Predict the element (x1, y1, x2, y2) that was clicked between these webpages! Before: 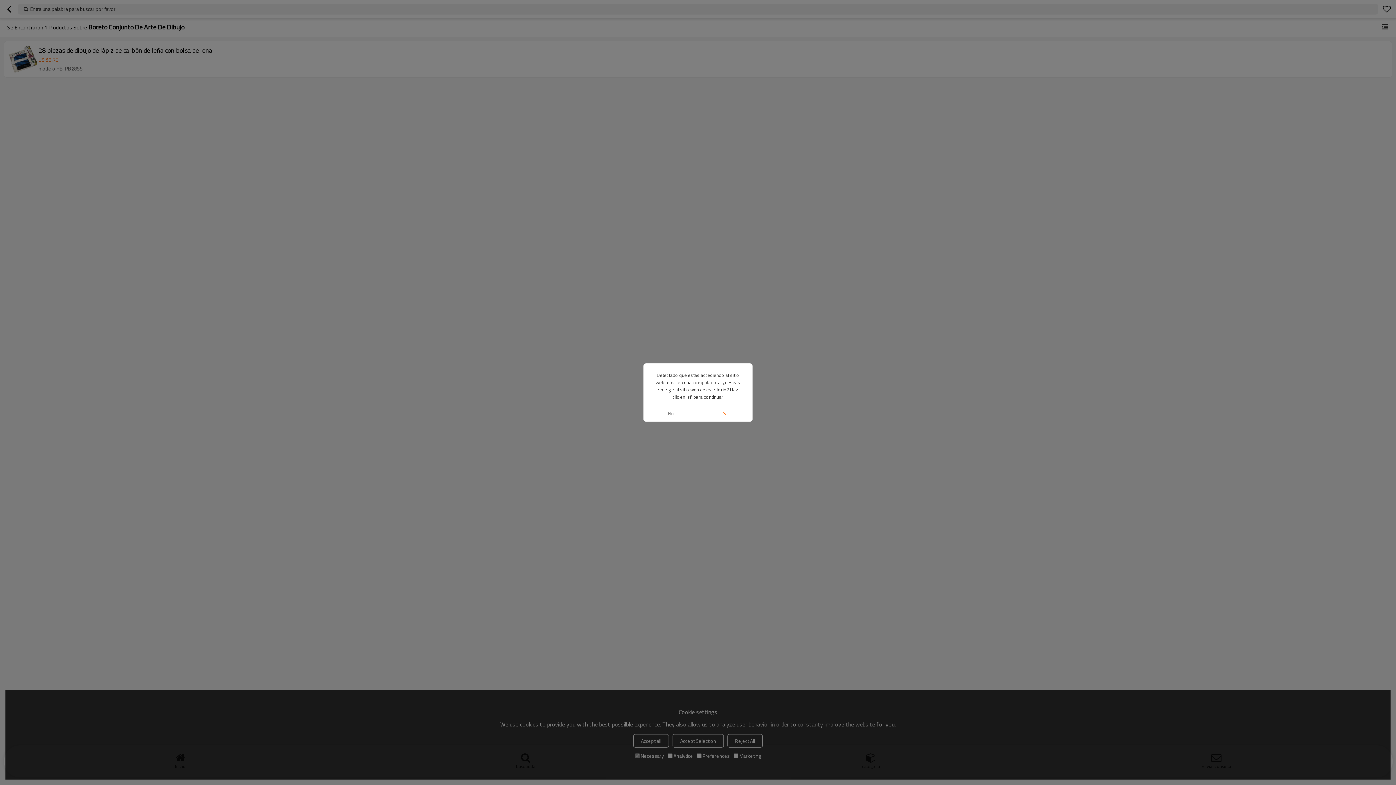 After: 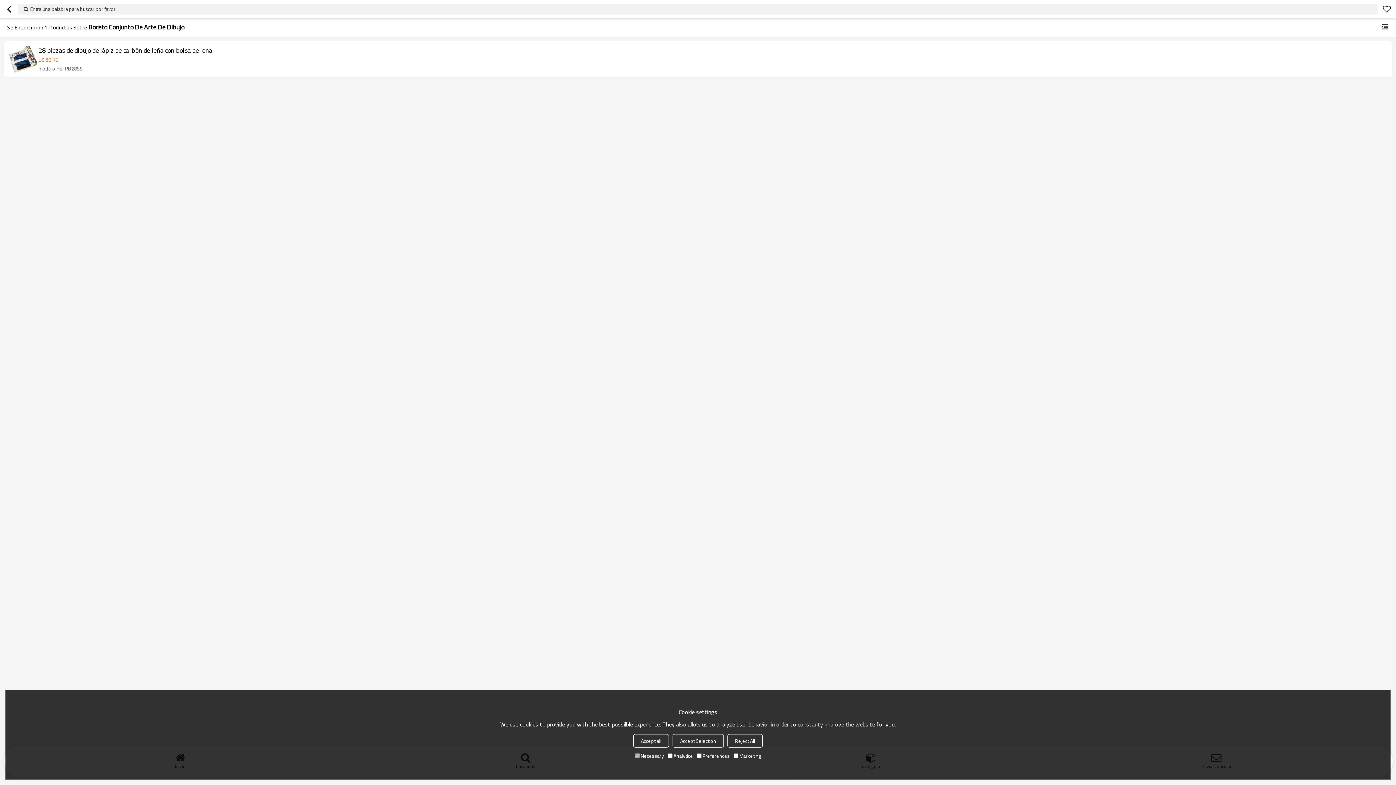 Action: label: No bbox: (643, 405, 698, 421)